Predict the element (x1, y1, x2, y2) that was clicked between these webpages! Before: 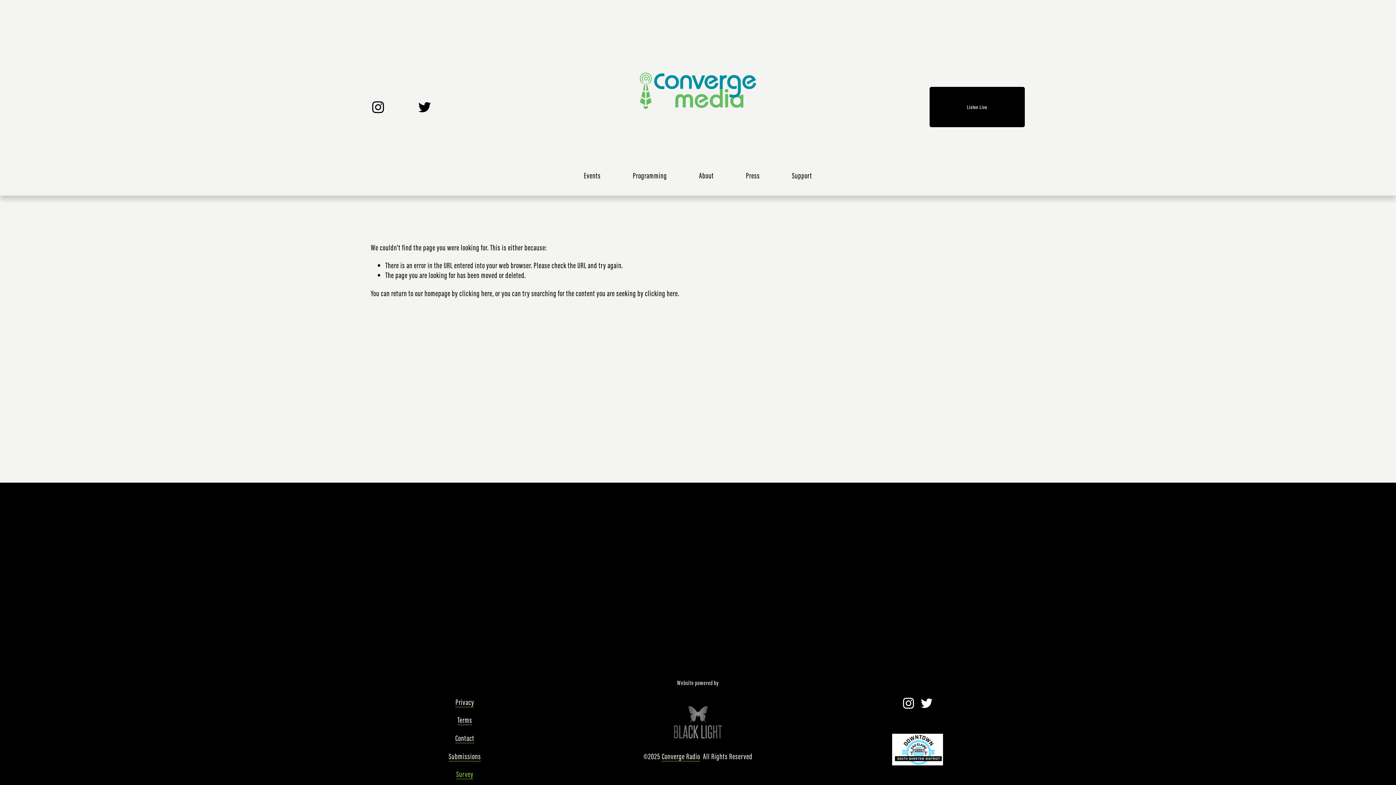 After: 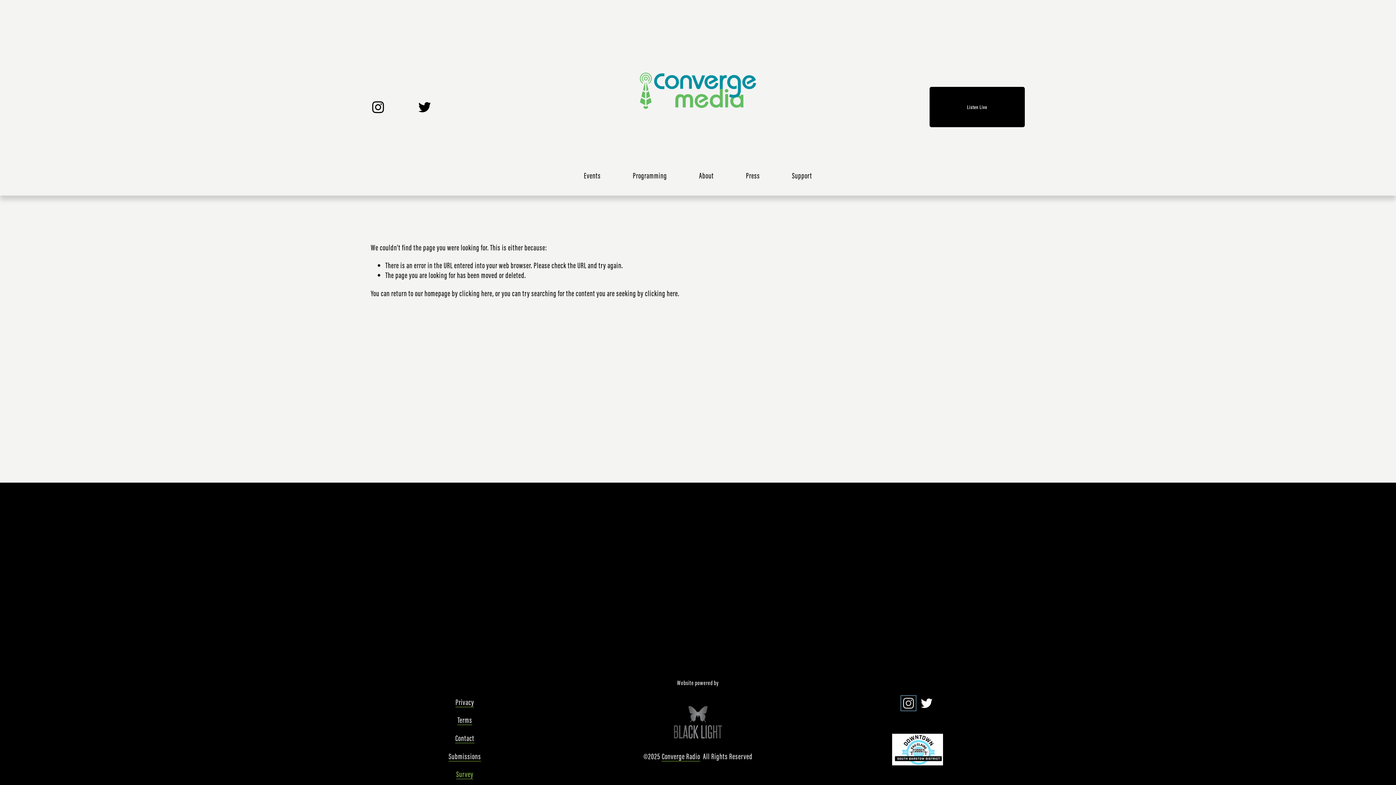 Action: bbox: (902, 697, 914, 709) label: Instagram